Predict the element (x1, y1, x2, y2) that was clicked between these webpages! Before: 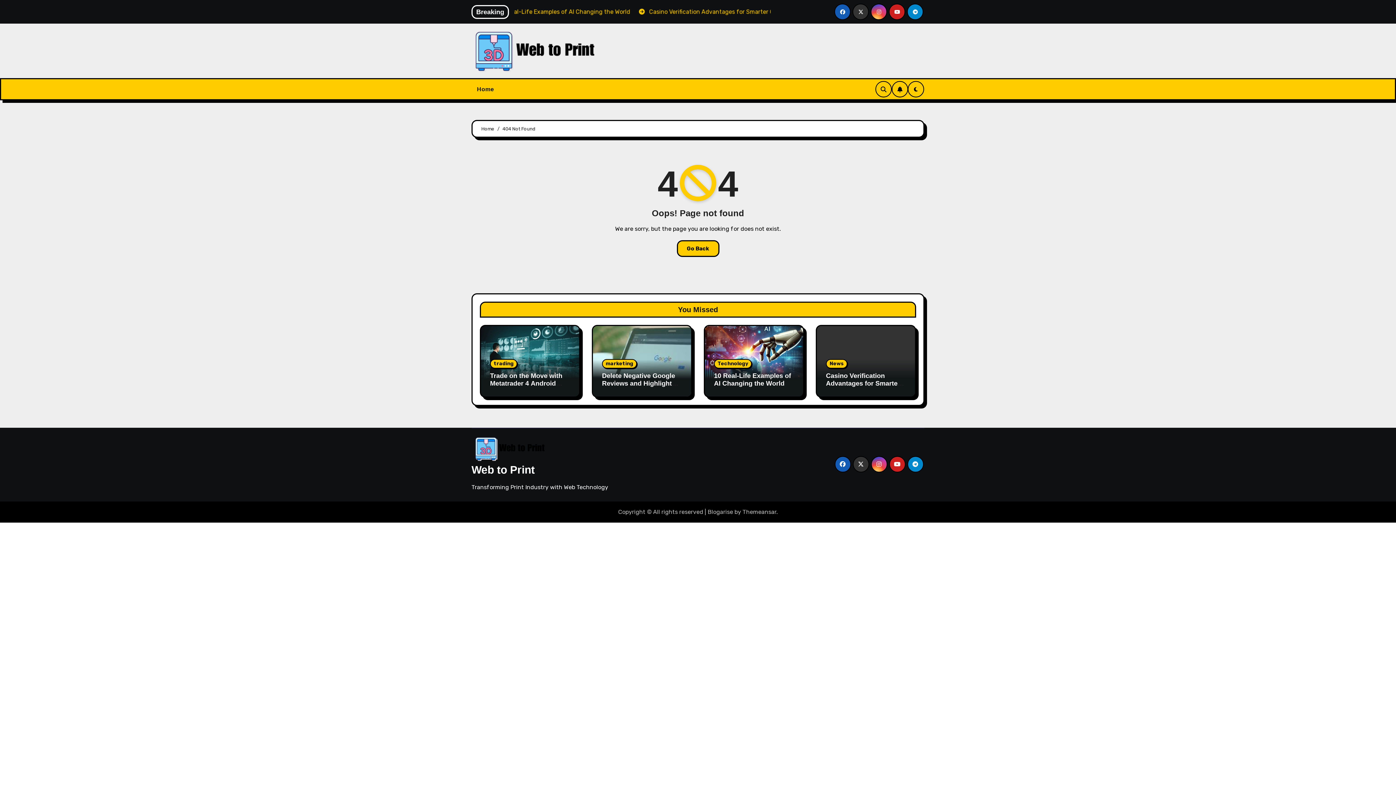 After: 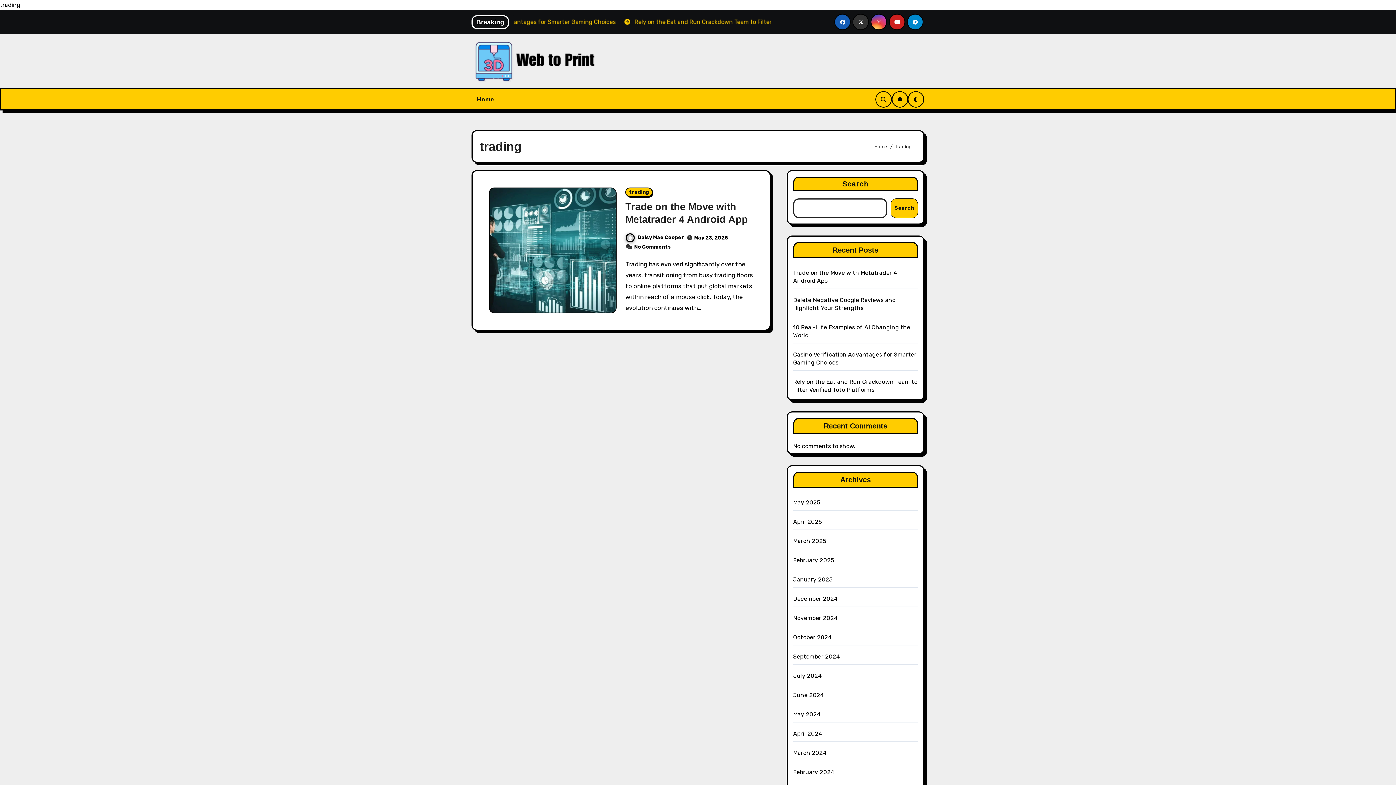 Action: bbox: (490, 359, 517, 368) label: trading